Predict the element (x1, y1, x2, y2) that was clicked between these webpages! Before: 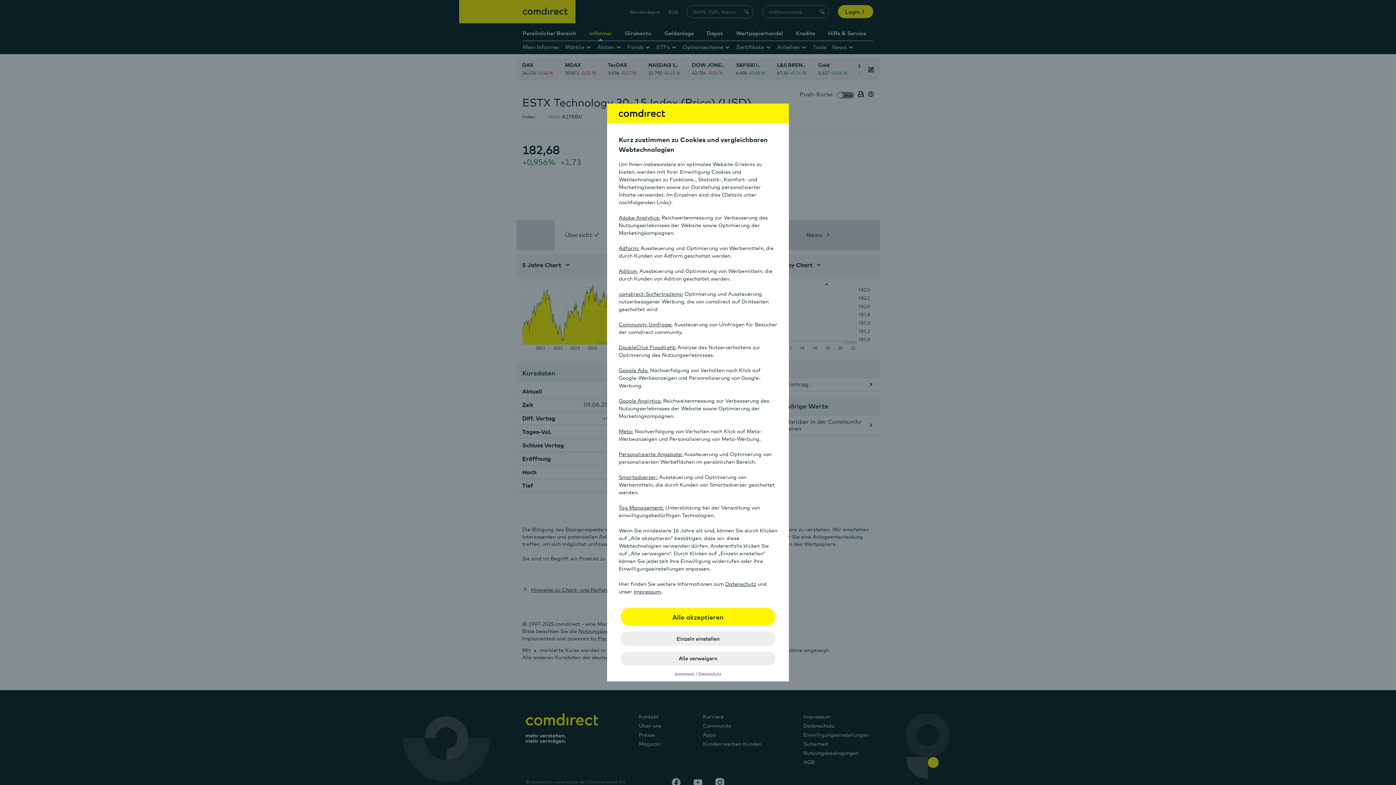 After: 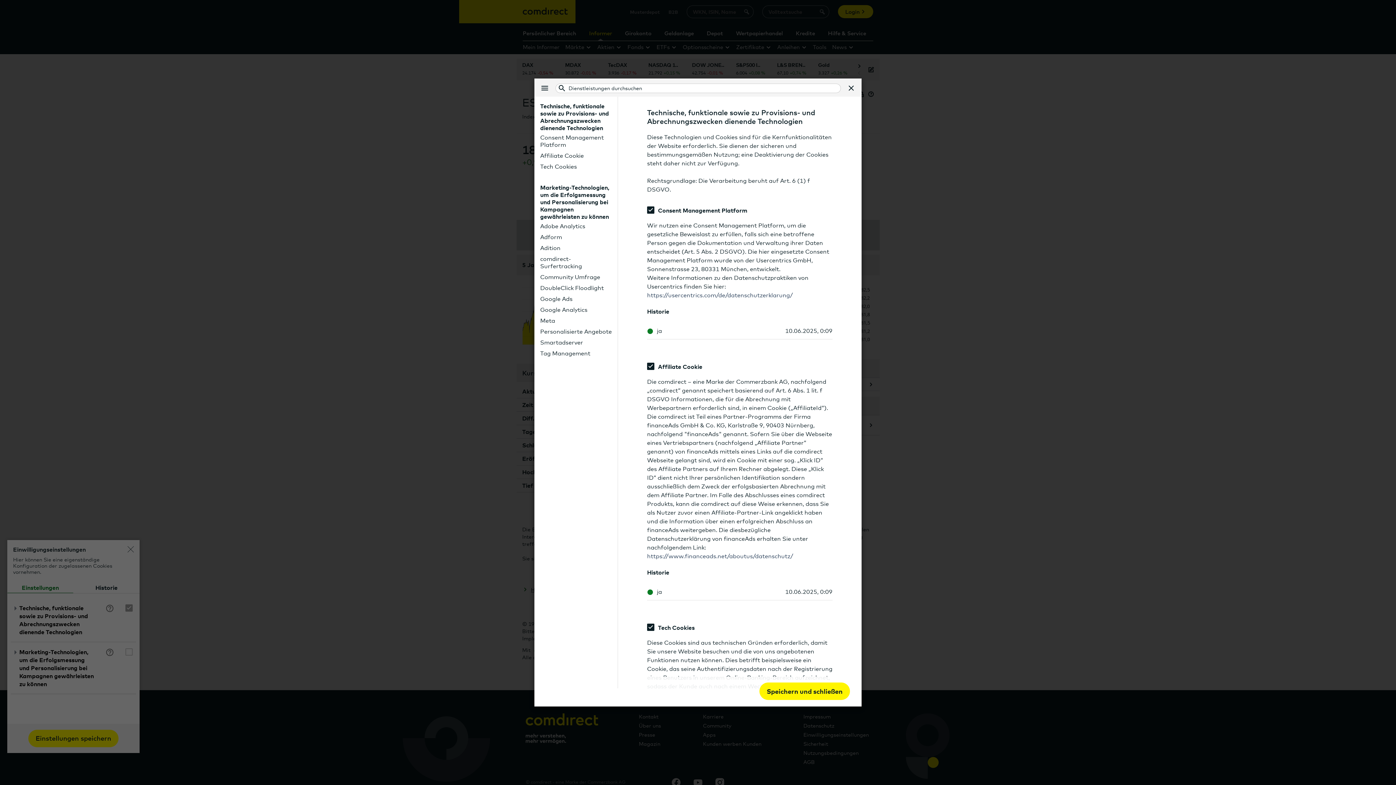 Action: bbox: (618, 428, 633, 434) label: Meta: